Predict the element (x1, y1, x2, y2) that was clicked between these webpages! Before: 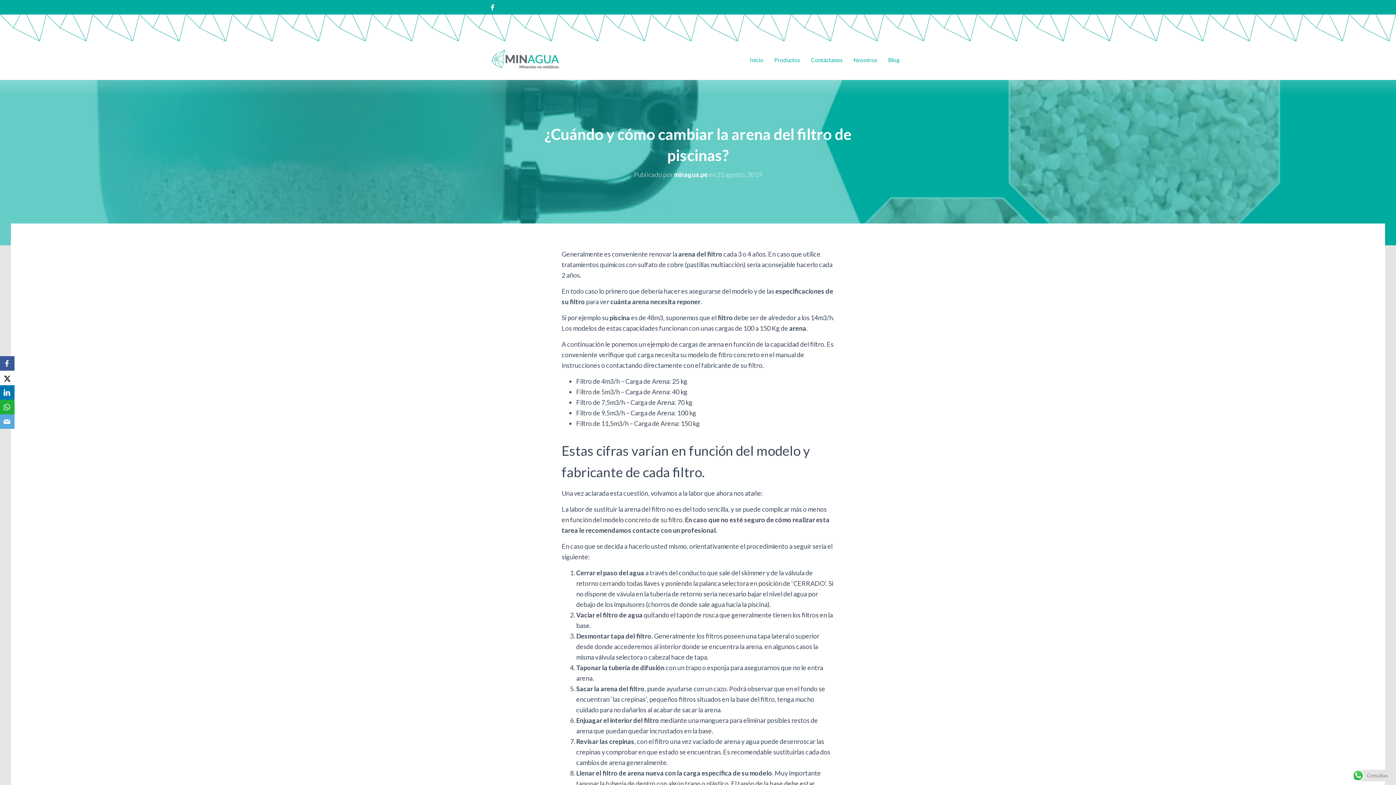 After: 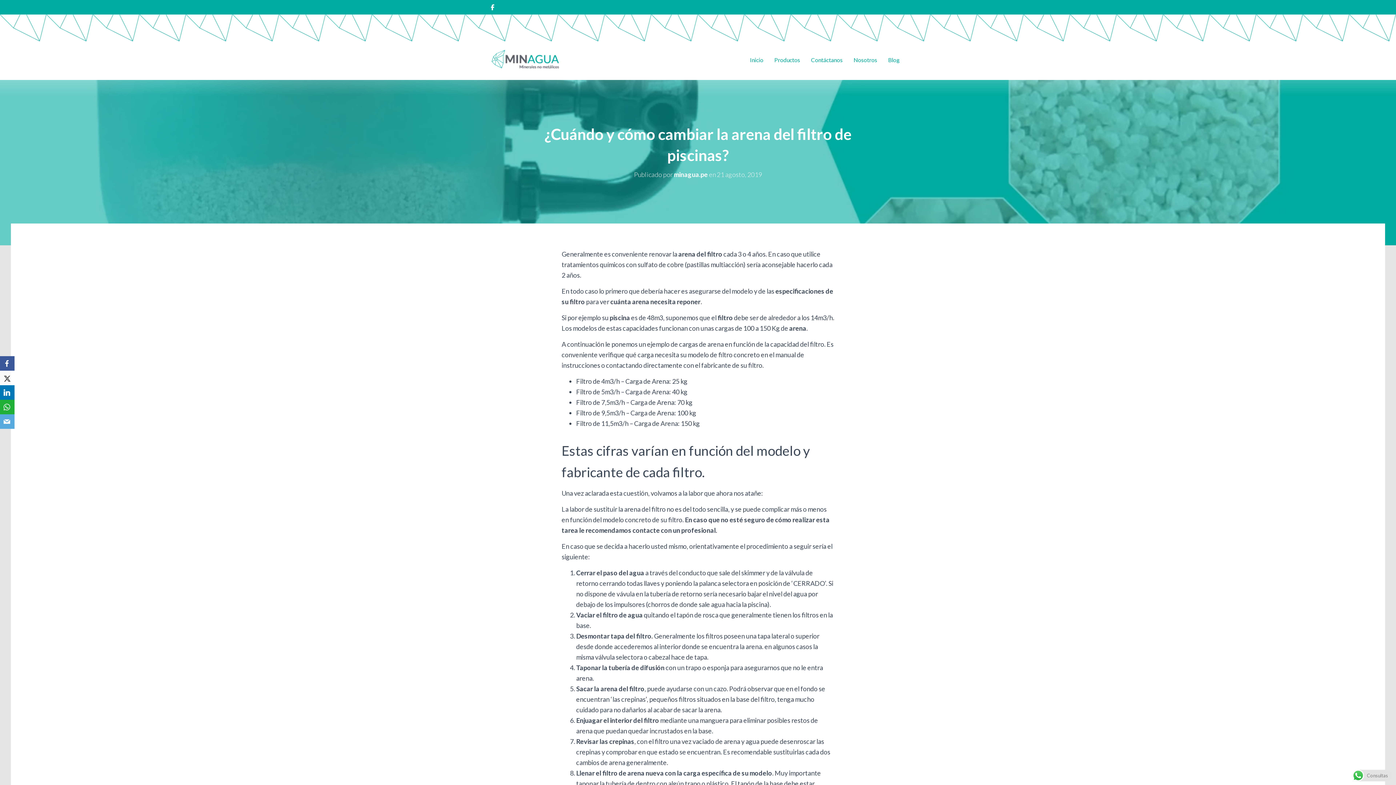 Action: label: X bbox: (0, 370, 14, 385)